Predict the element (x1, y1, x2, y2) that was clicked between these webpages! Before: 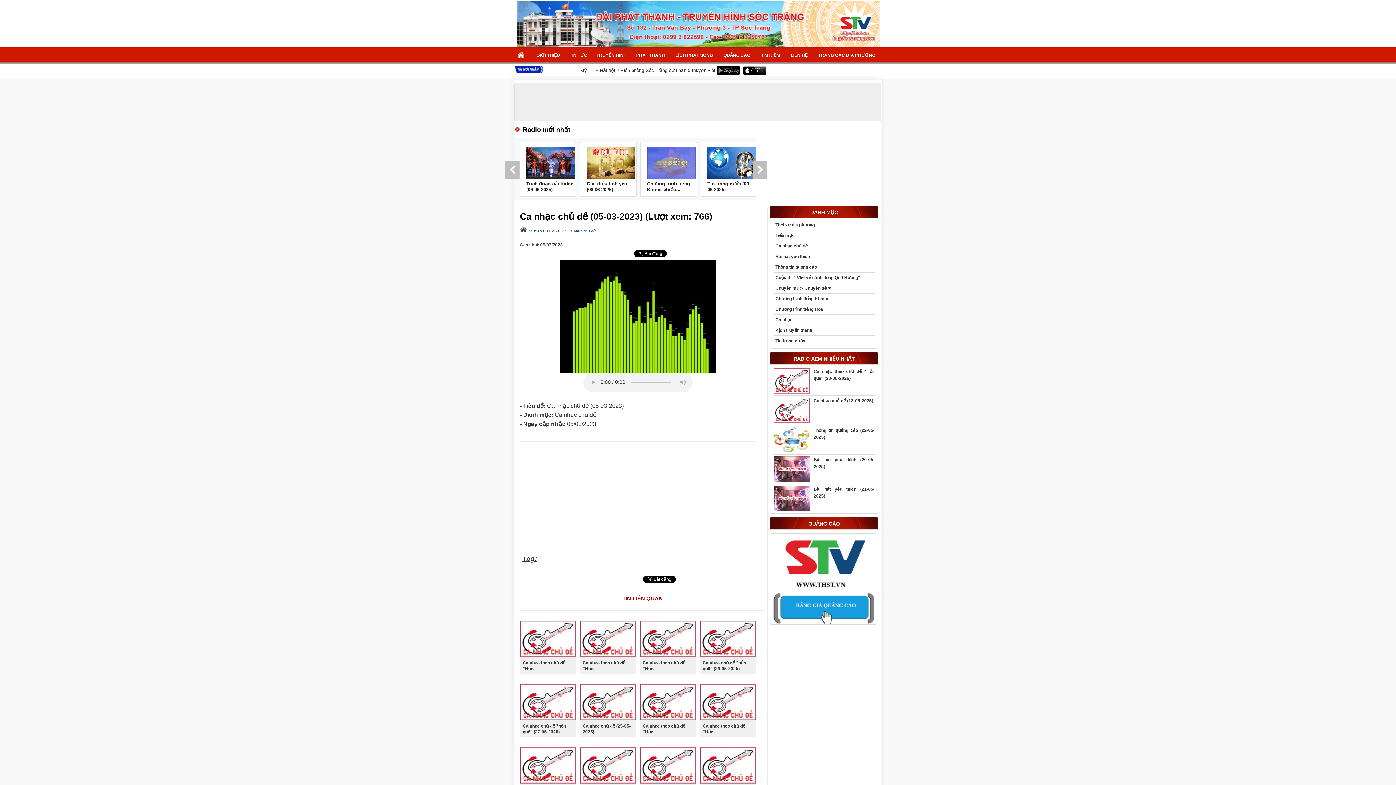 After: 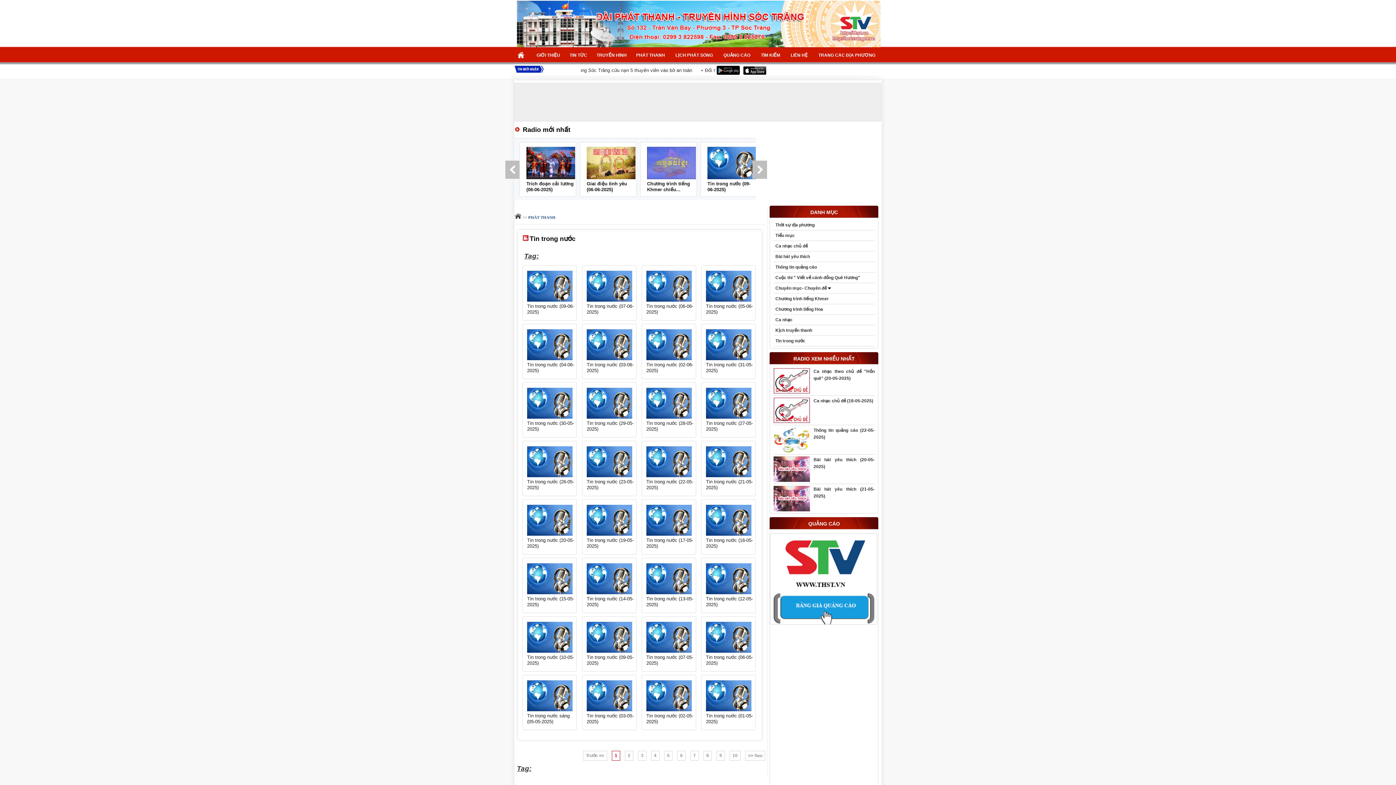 Action: label: Tin trong nước bbox: (773, 337, 874, 344)